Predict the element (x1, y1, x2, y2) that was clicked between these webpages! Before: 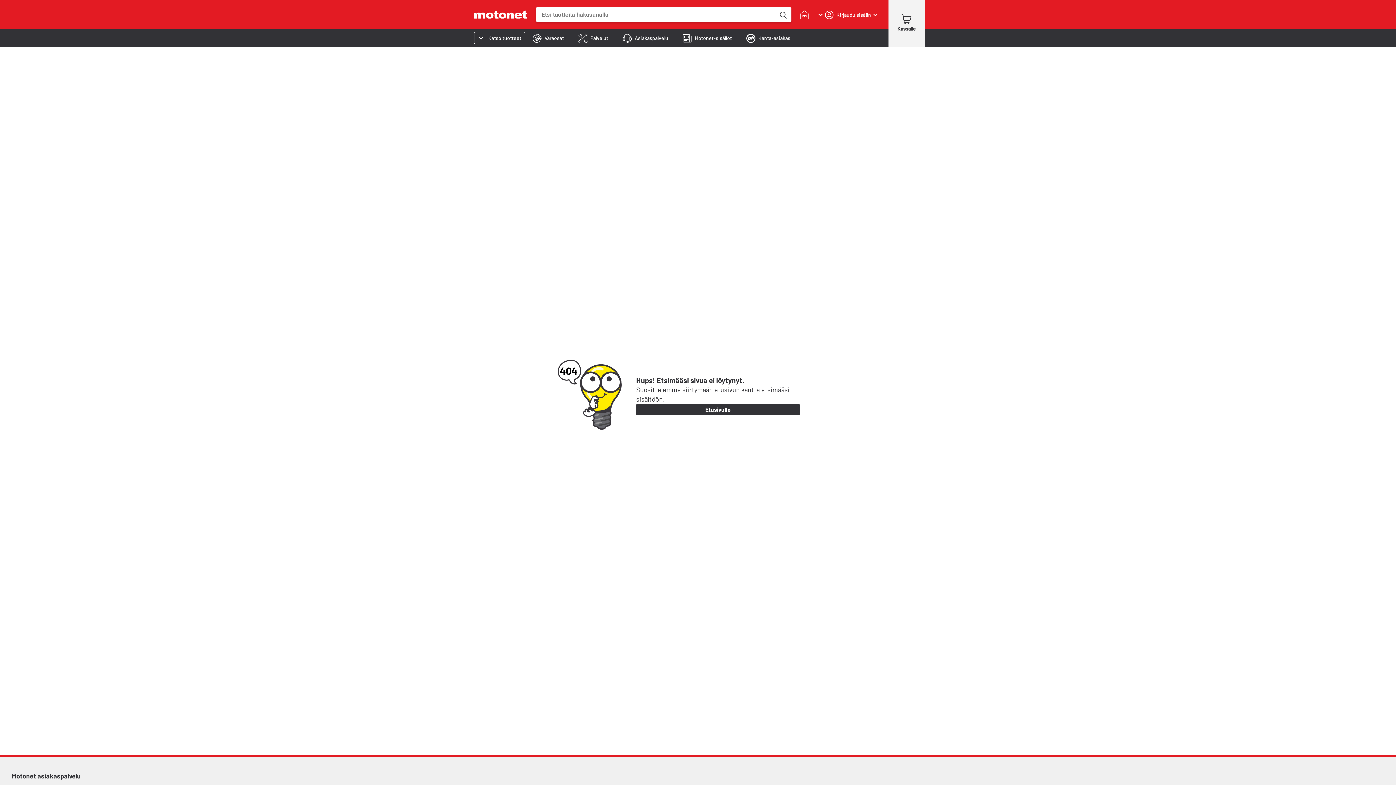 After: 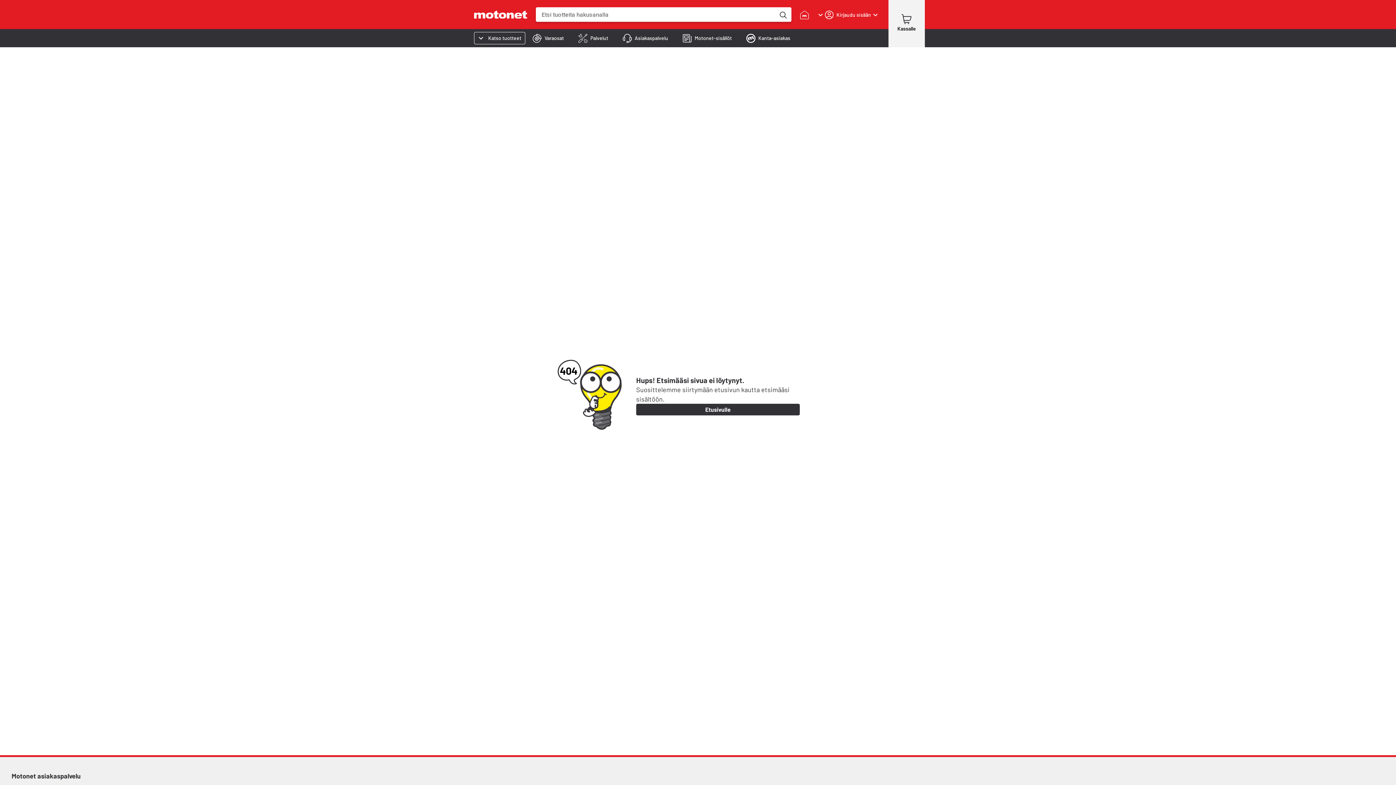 Action: bbox: (800, 10, 825, 19)